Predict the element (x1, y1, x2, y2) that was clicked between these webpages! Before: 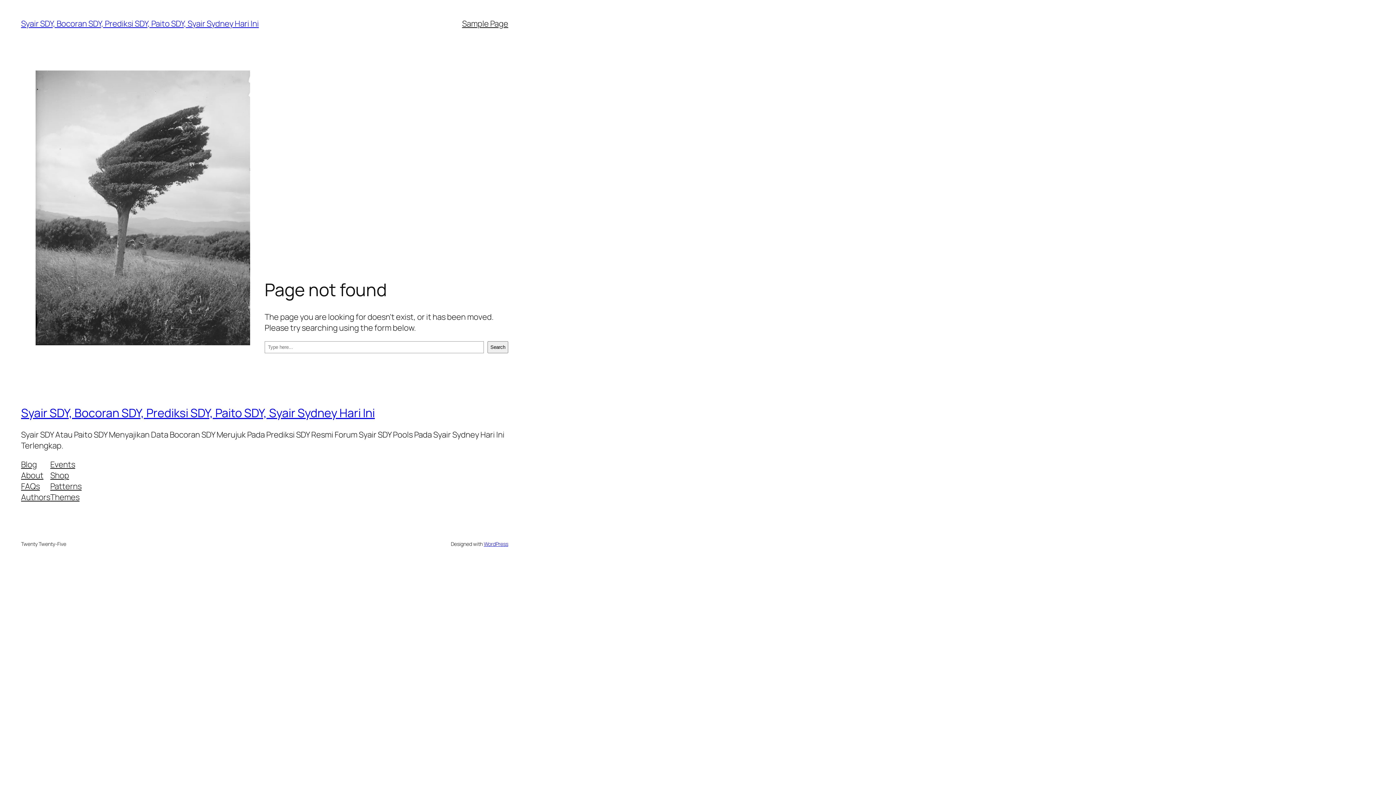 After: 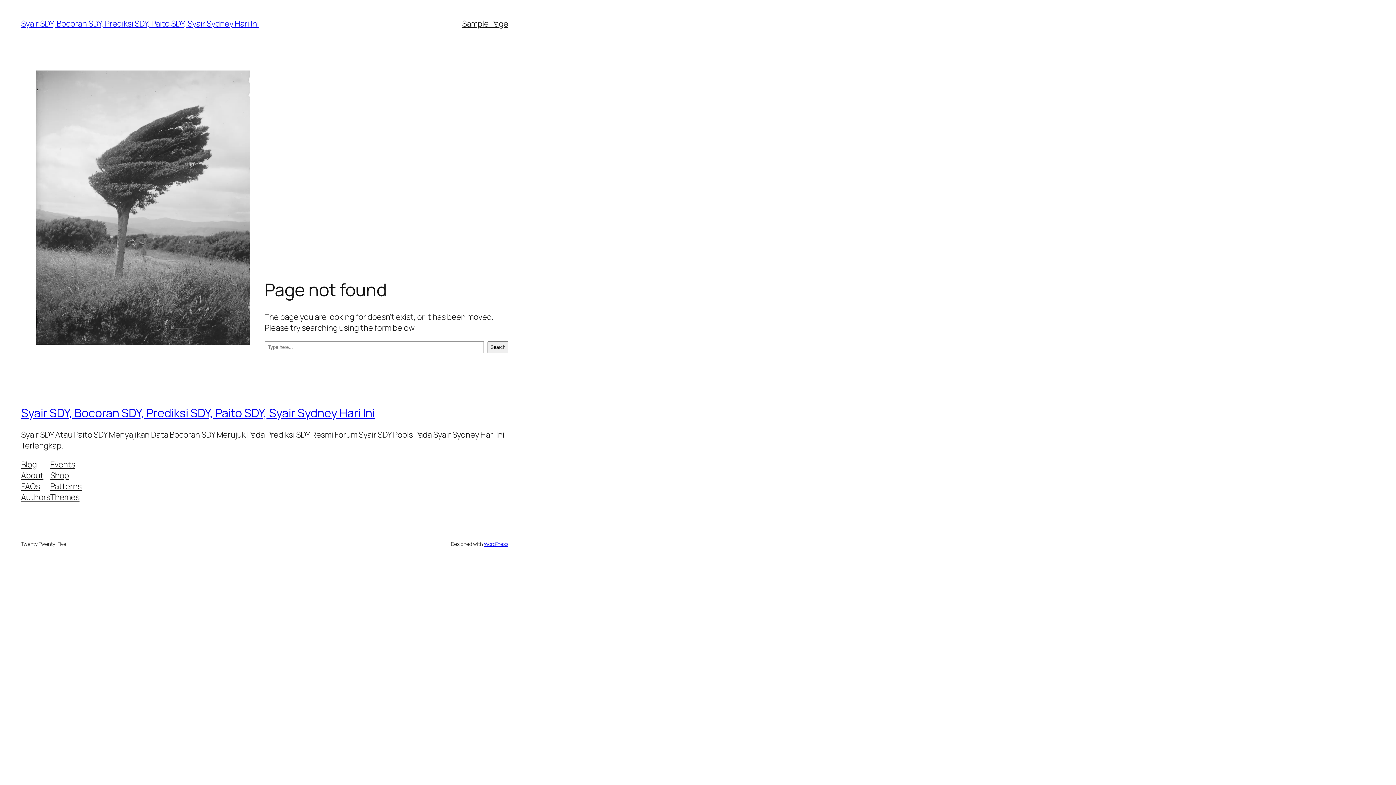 Action: bbox: (50, 470, 69, 480) label: Shop